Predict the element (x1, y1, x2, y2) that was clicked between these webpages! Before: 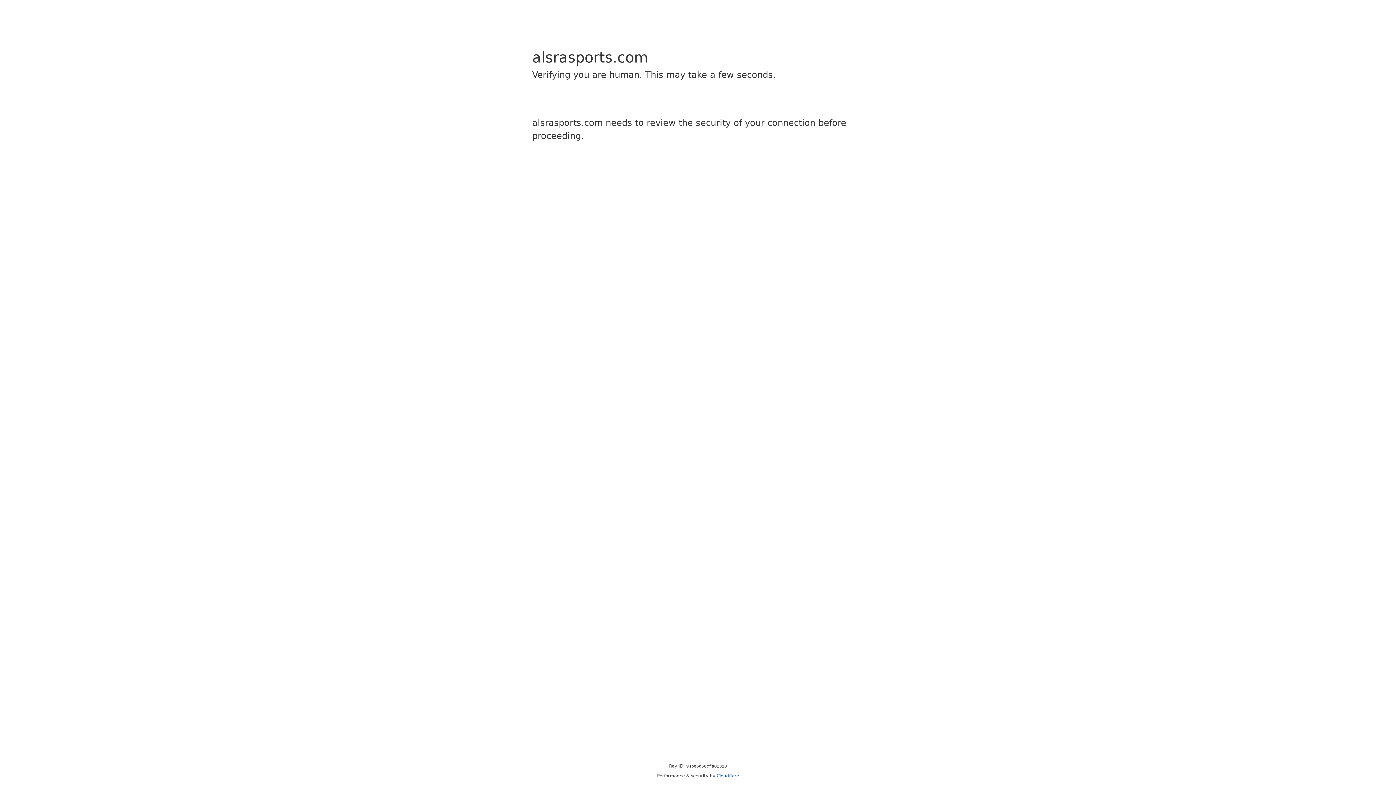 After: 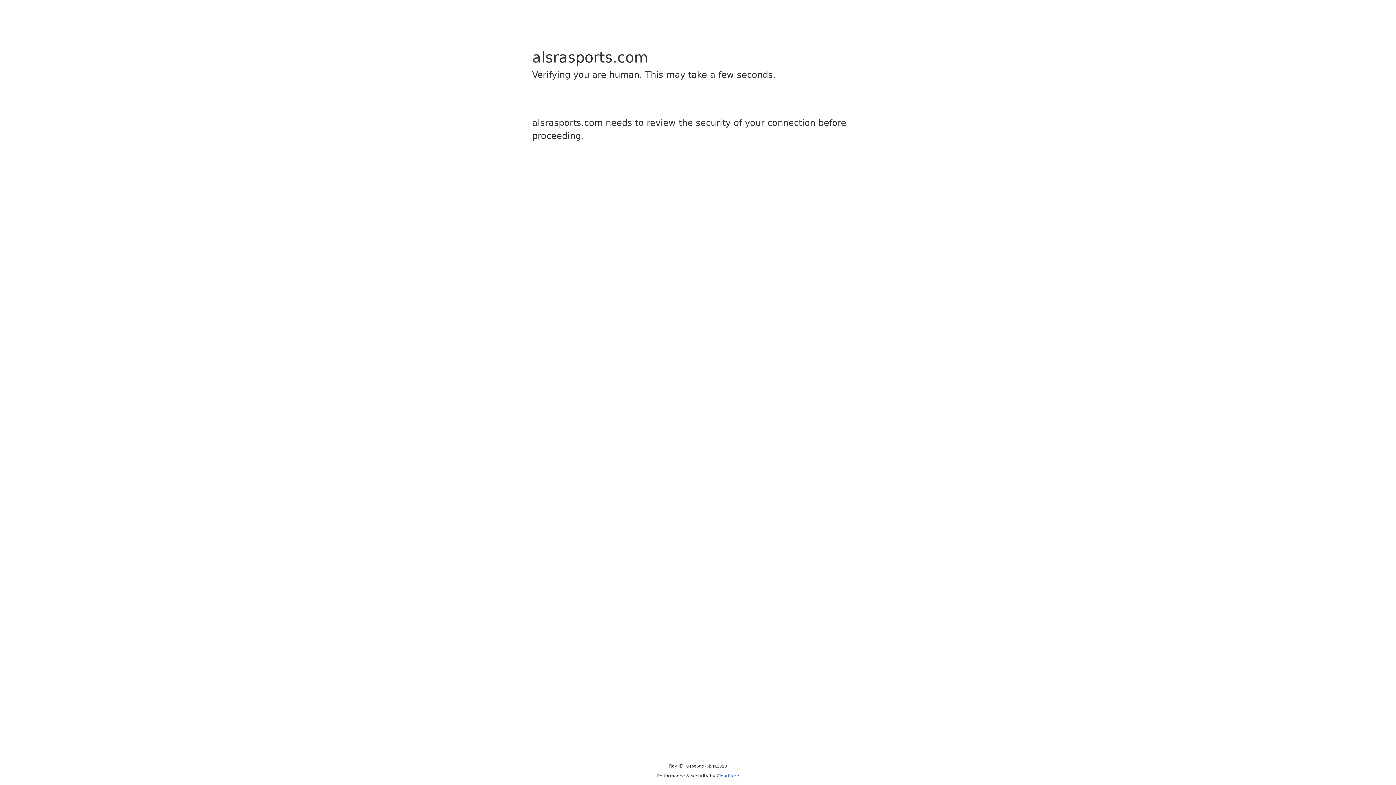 Action: label: Cloudflare bbox: (716, 773, 739, 778)